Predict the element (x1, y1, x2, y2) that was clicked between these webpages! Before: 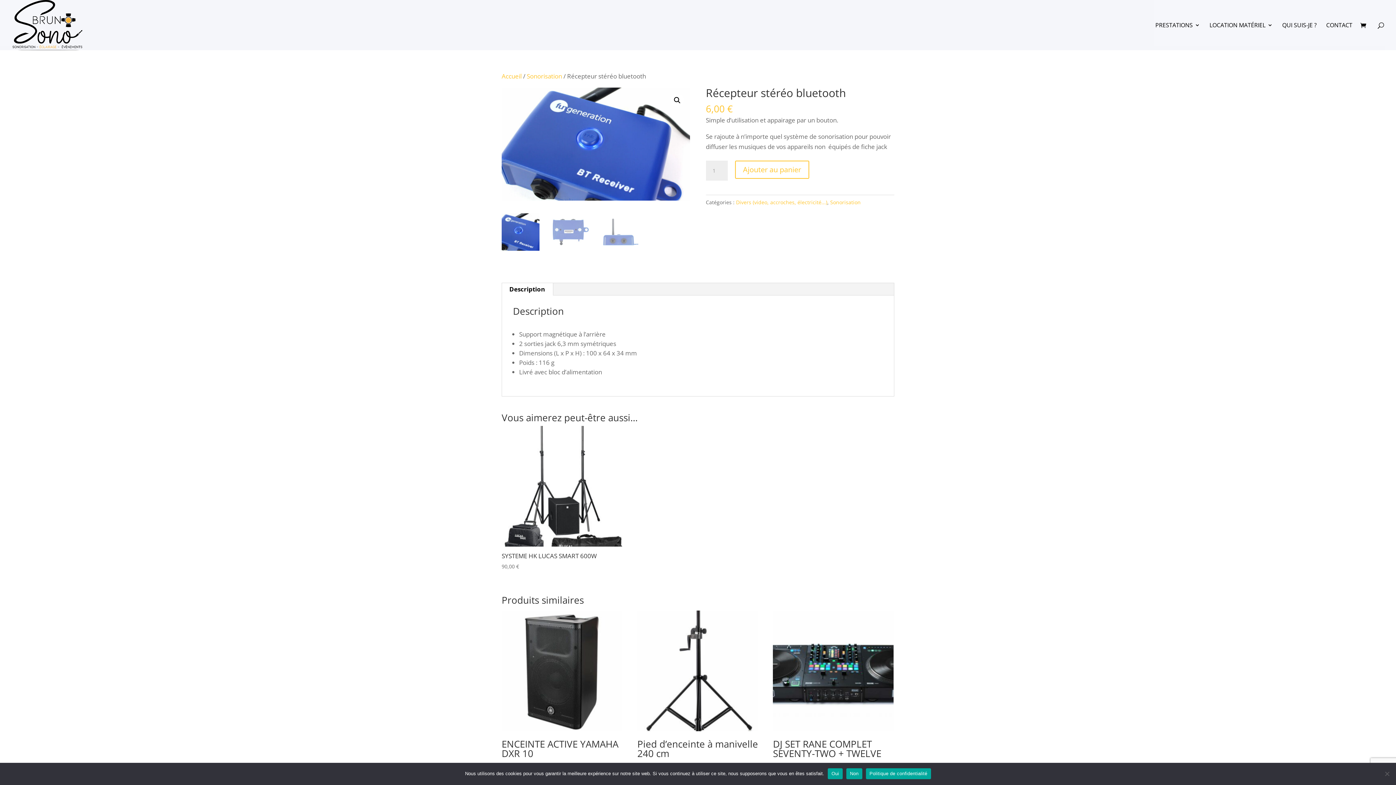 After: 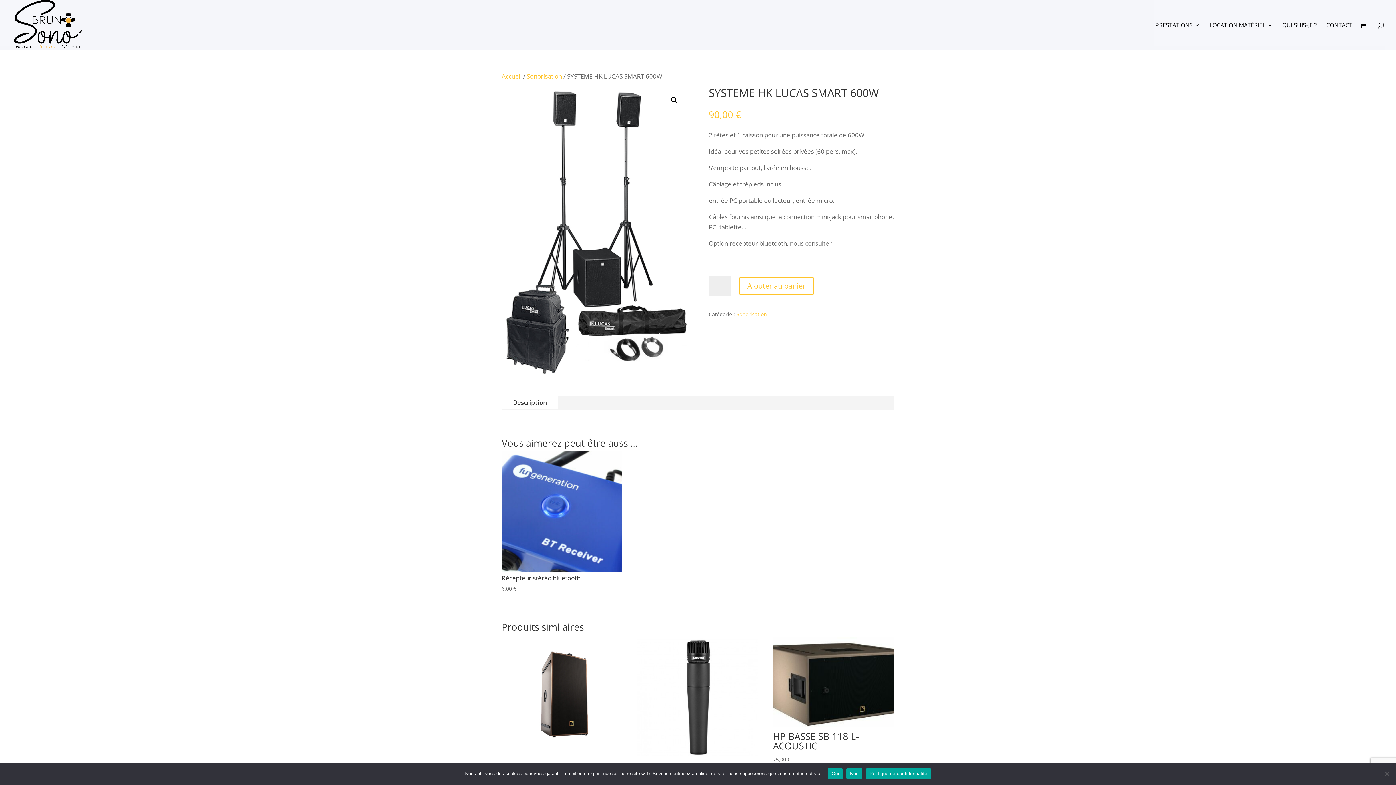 Action: bbox: (501, 426, 622, 570) label: SYSTEME HK LUCAS SMART 600W
90,00 €